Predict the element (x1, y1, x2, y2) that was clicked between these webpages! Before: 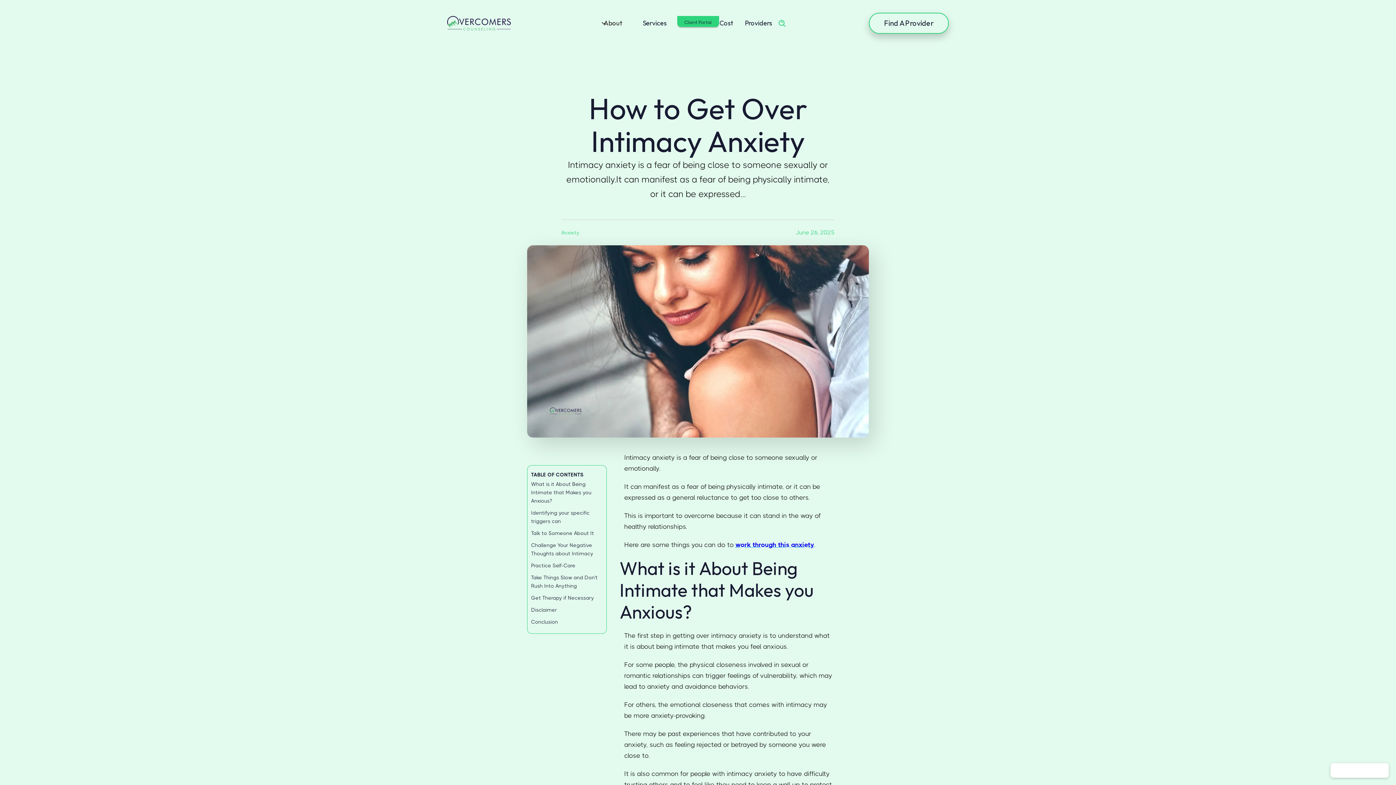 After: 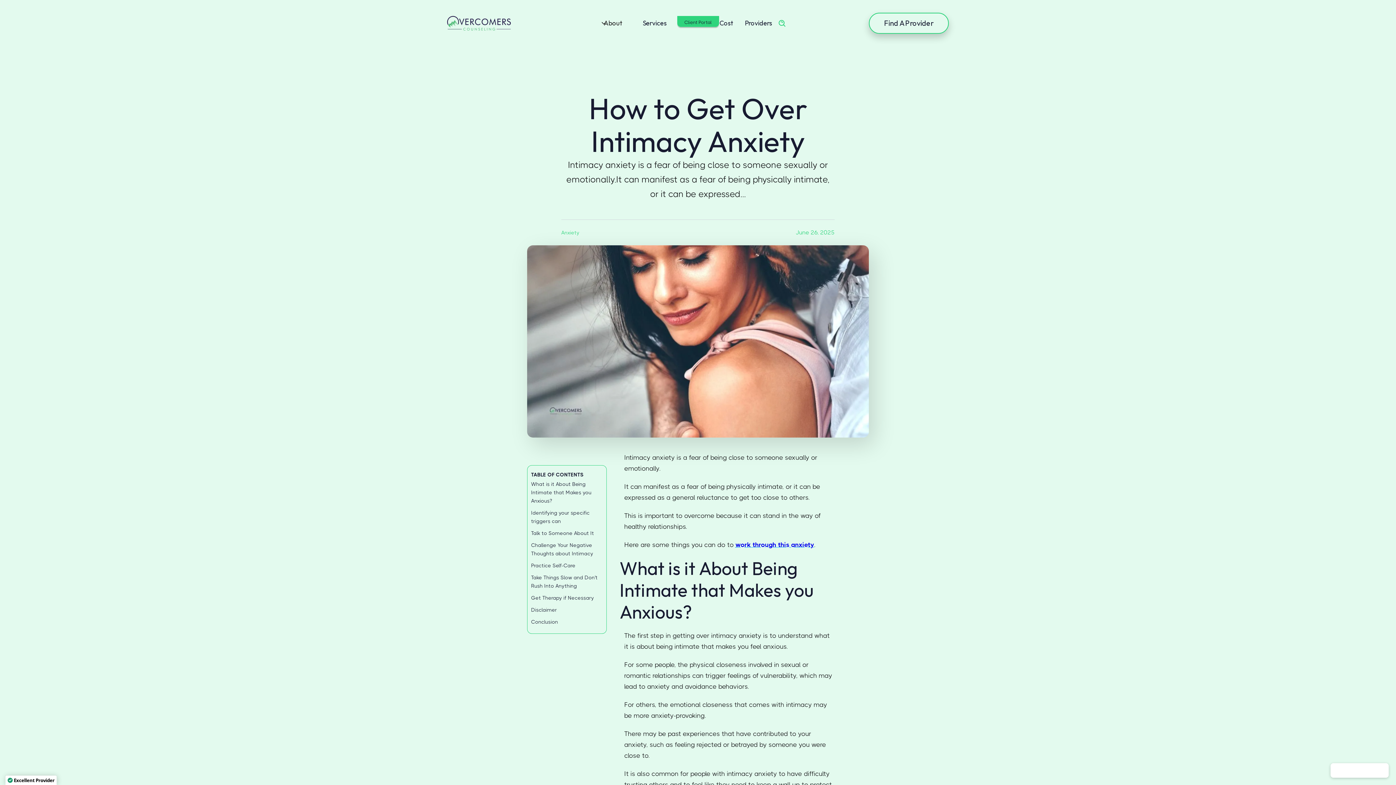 Action: bbox: (593, 10, 637, 36) label: About